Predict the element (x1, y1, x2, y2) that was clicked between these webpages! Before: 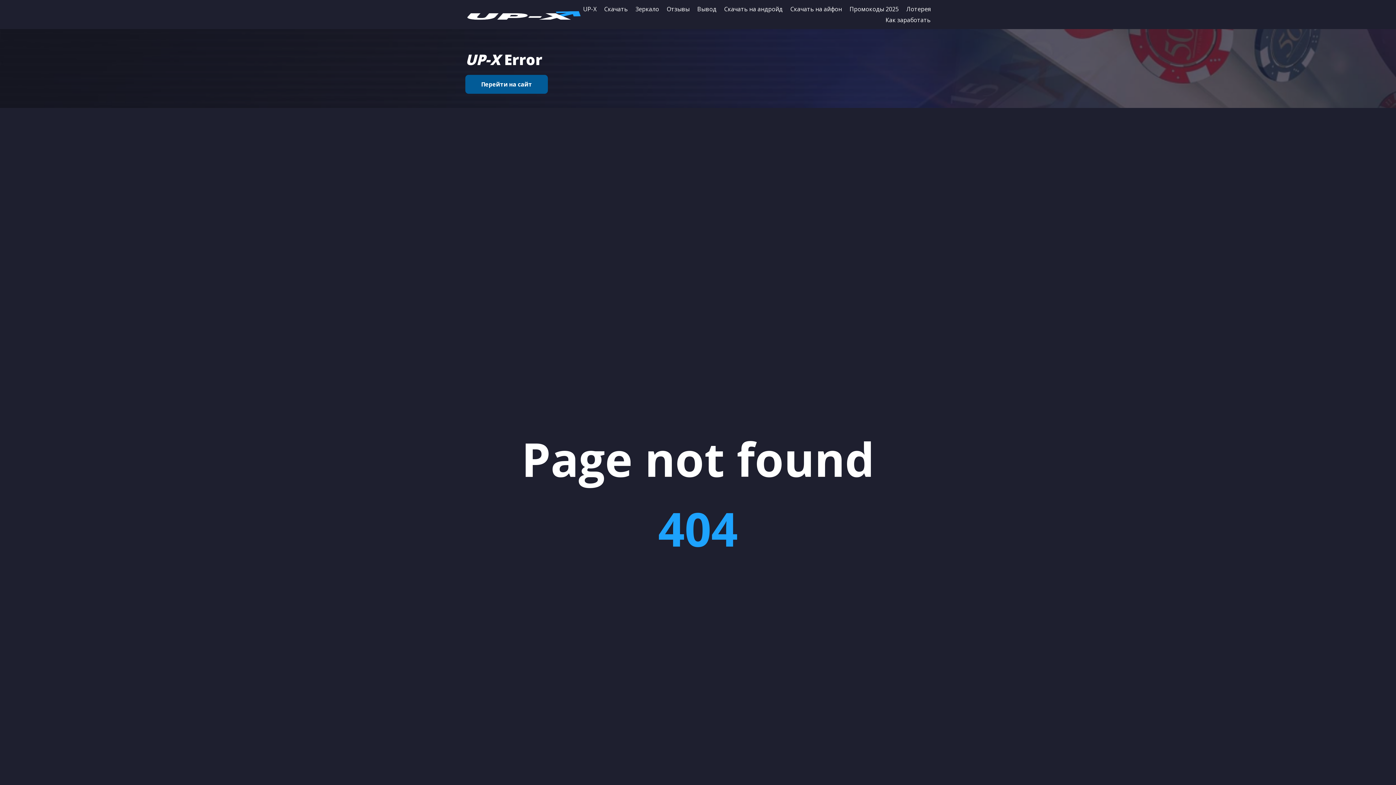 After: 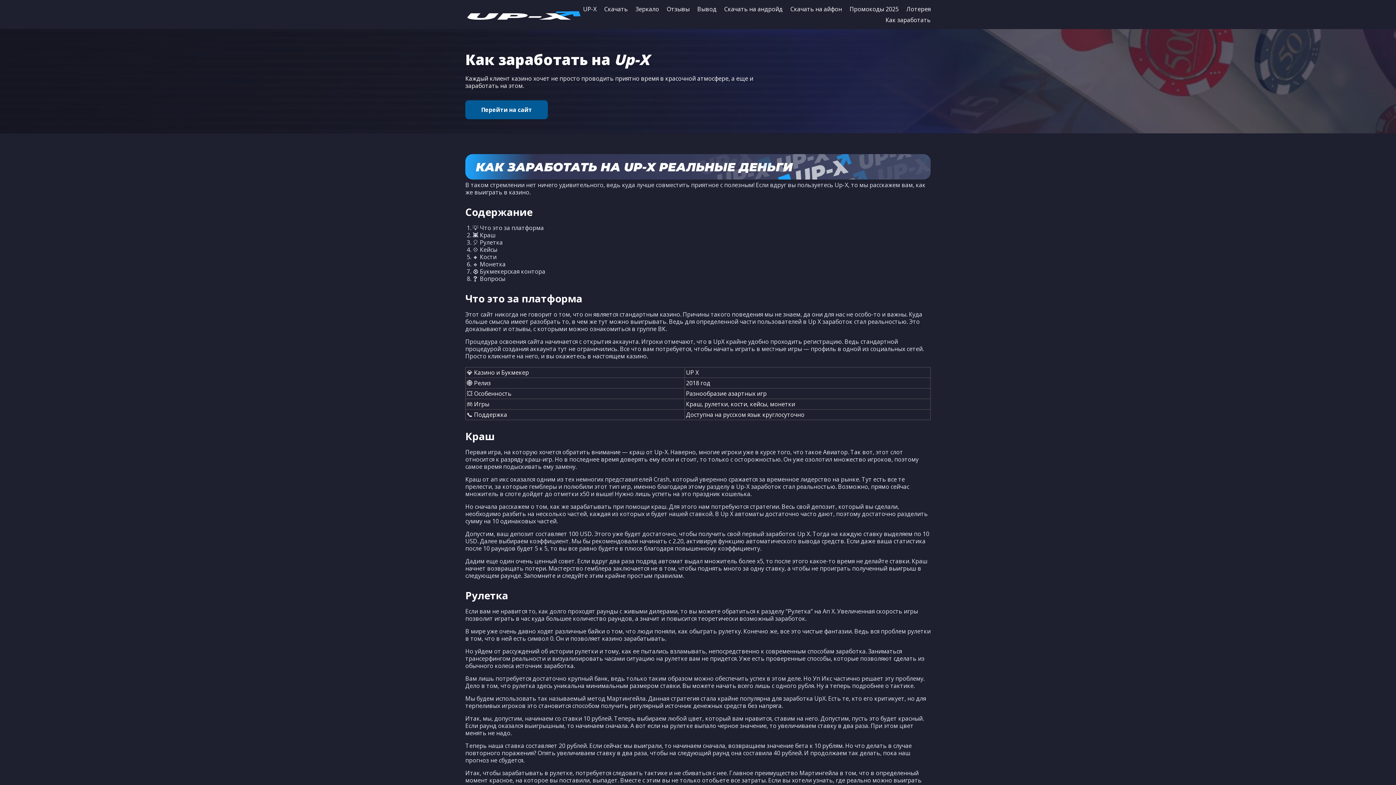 Action: bbox: (885, 16, 930, 24) label: Как заработать